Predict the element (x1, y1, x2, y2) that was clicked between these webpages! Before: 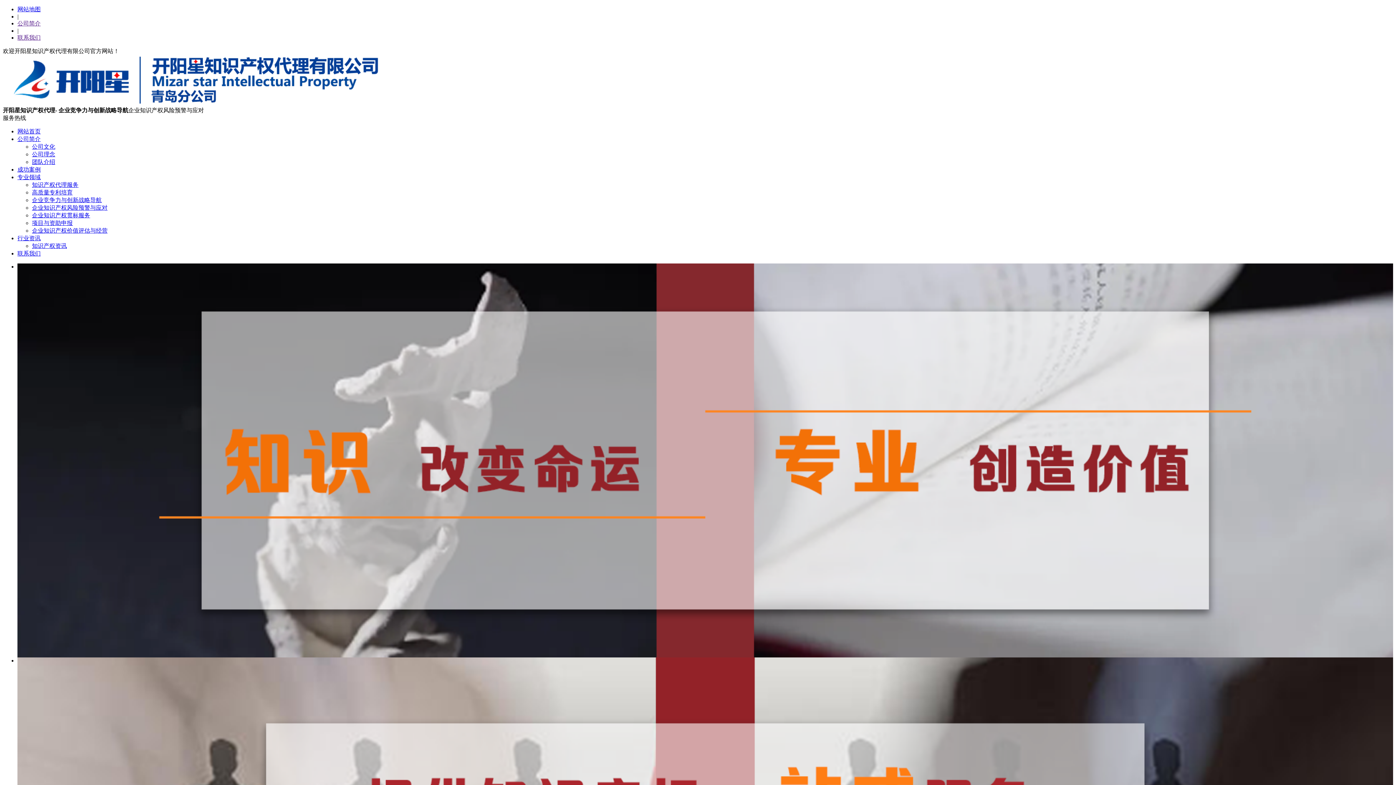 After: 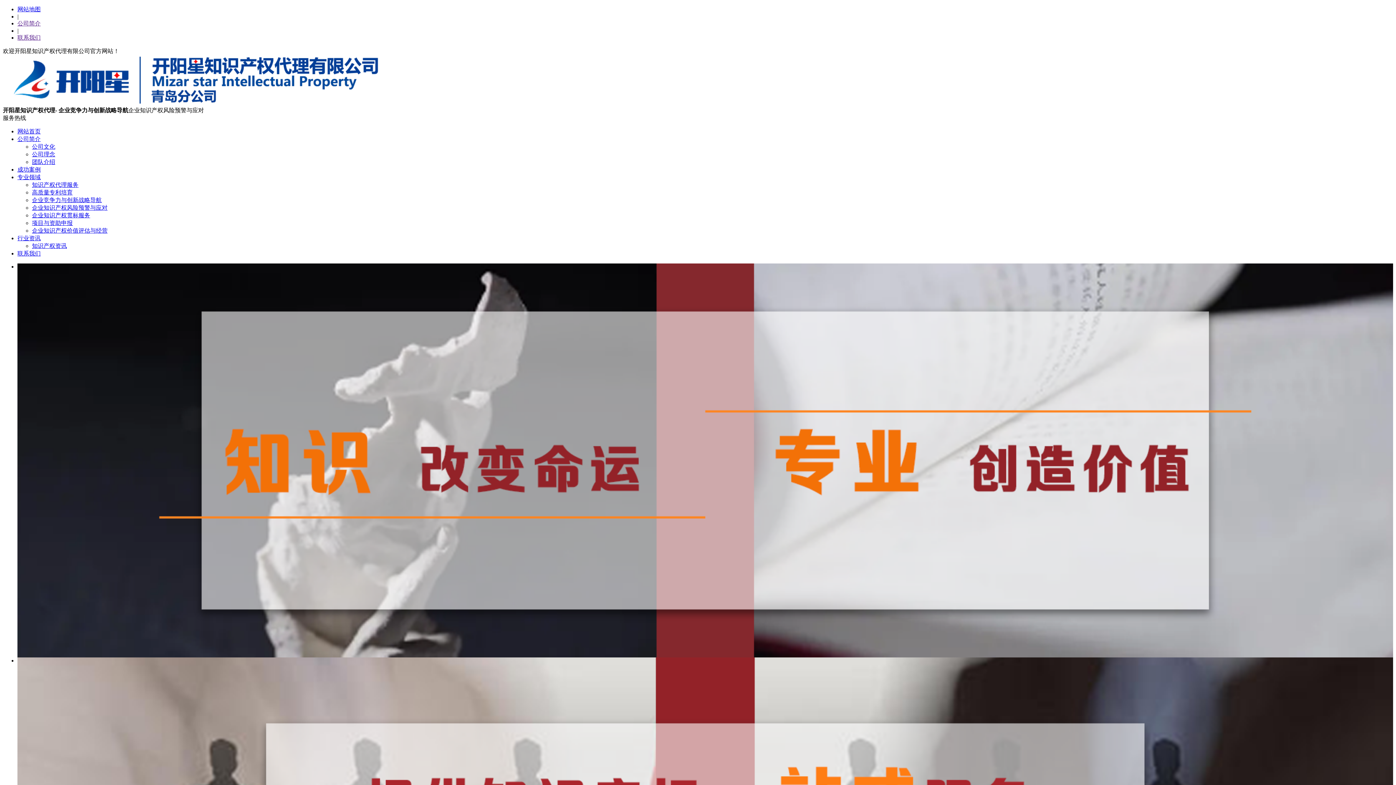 Action: label: 网站首页 bbox: (17, 128, 40, 134)